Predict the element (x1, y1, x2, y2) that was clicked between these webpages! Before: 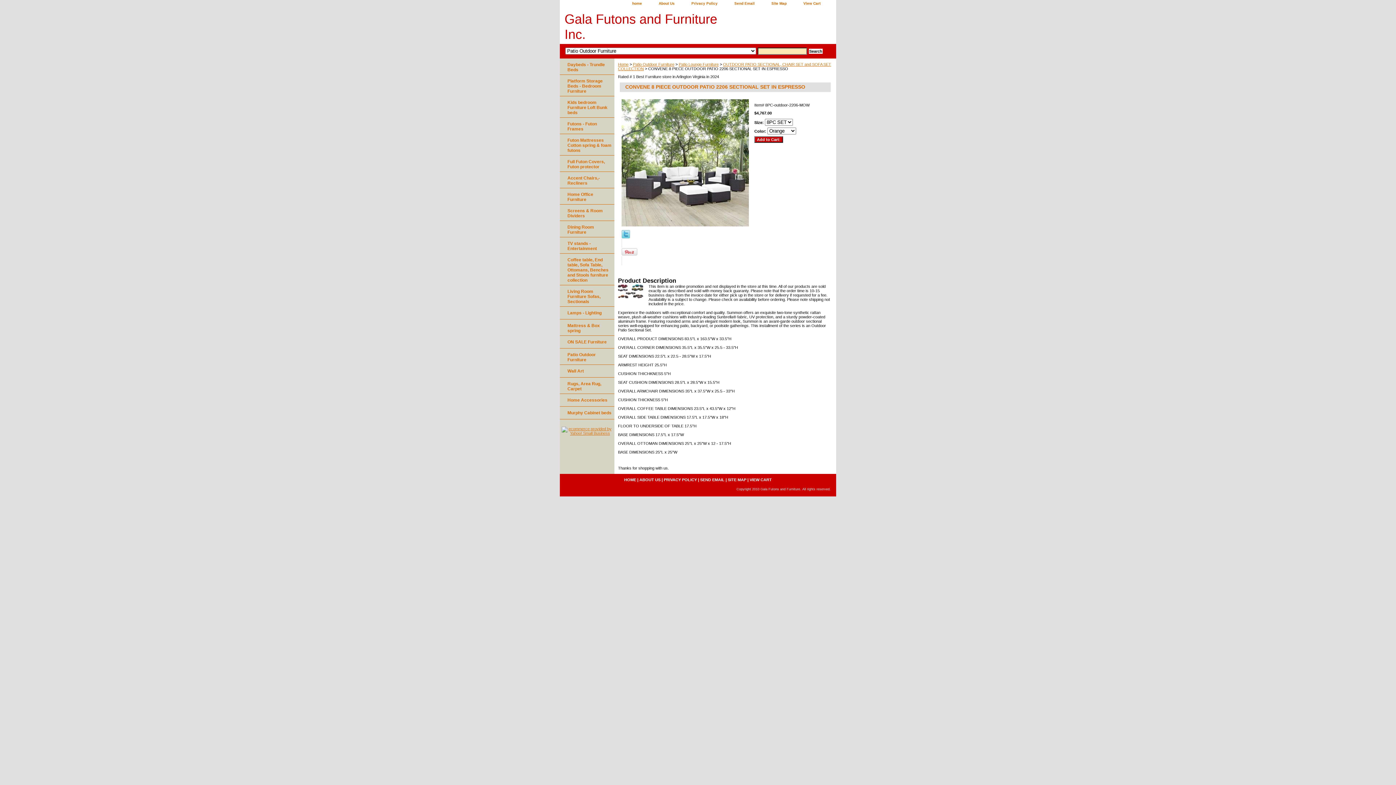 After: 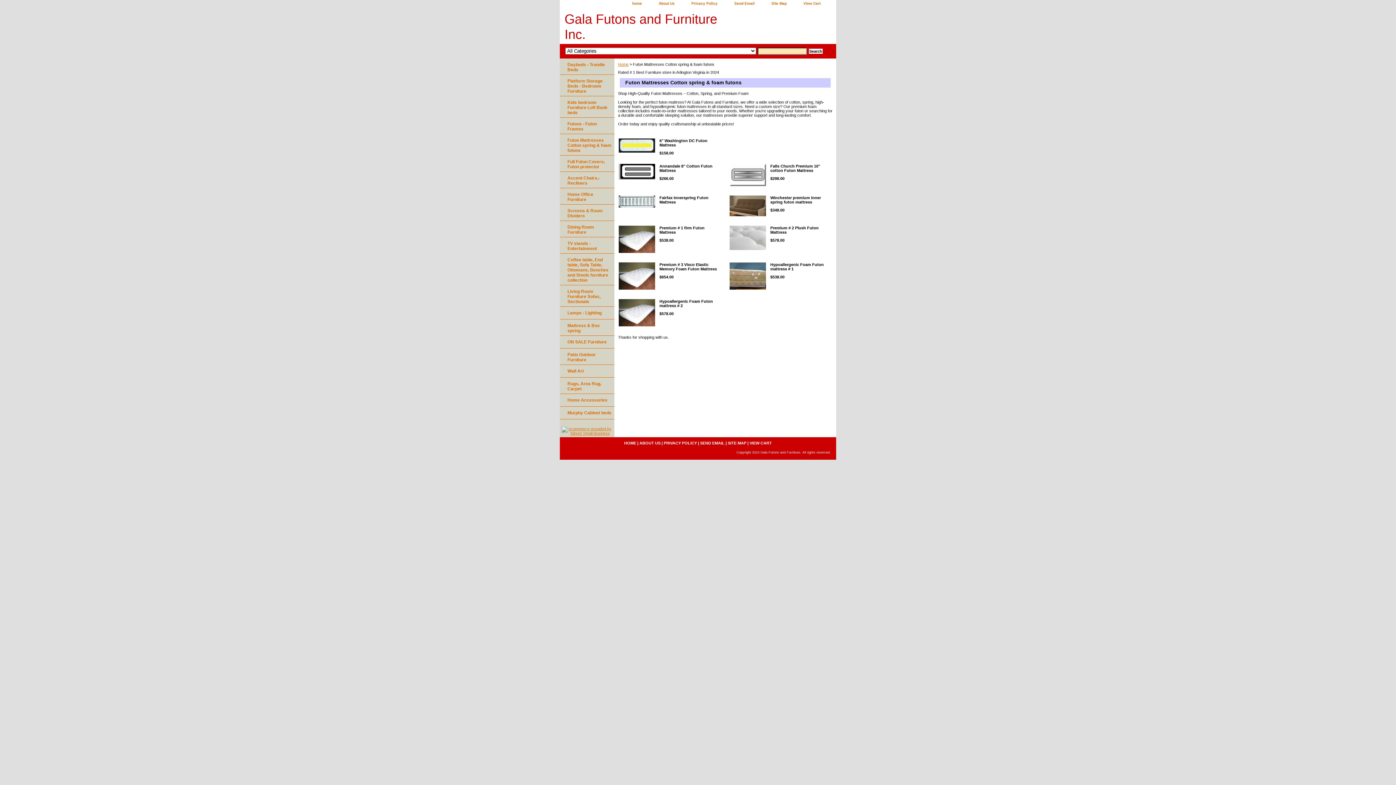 Action: bbox: (560, 134, 614, 155) label: Futon Mattresses Cotton spring & foam futons